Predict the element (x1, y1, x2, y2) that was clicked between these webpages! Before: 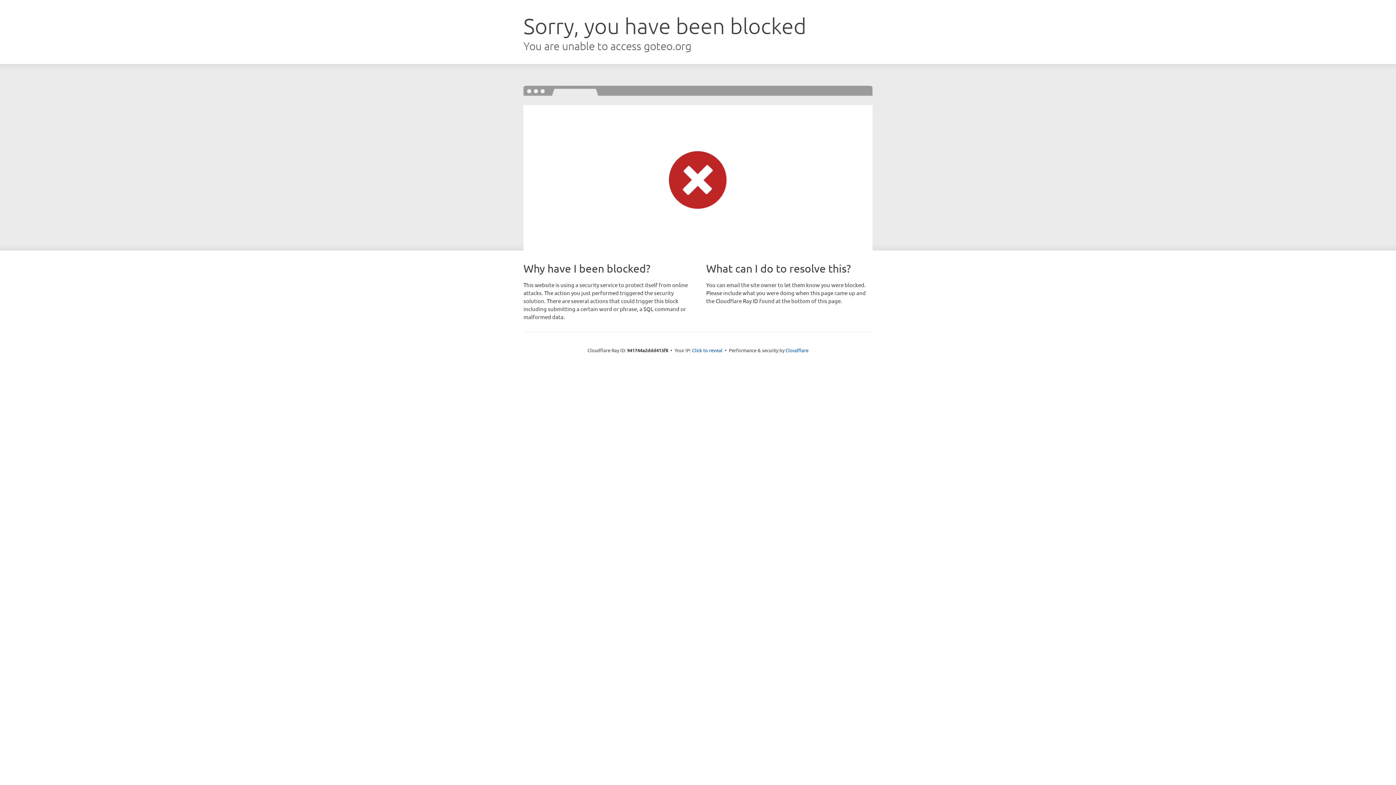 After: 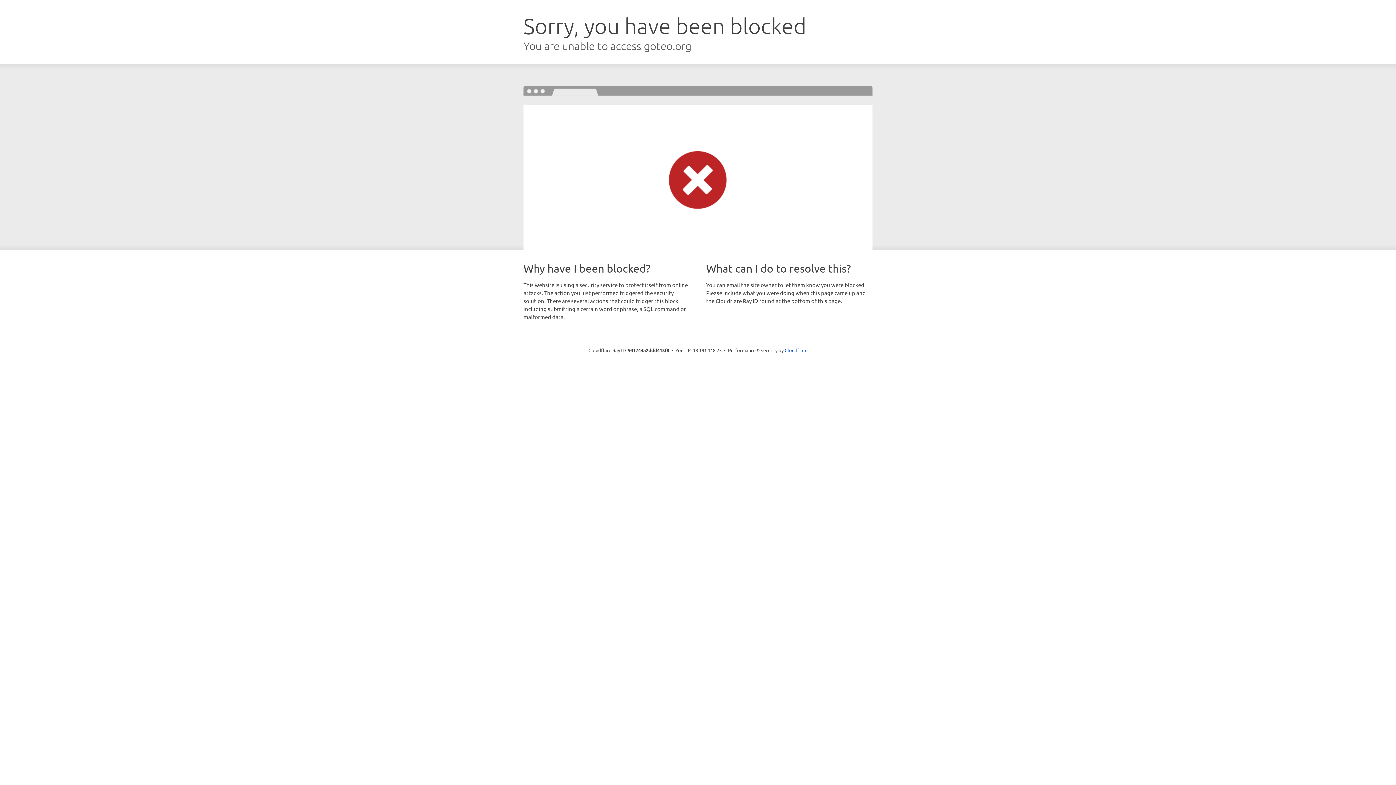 Action: label: Click to reveal bbox: (692, 346, 722, 353)